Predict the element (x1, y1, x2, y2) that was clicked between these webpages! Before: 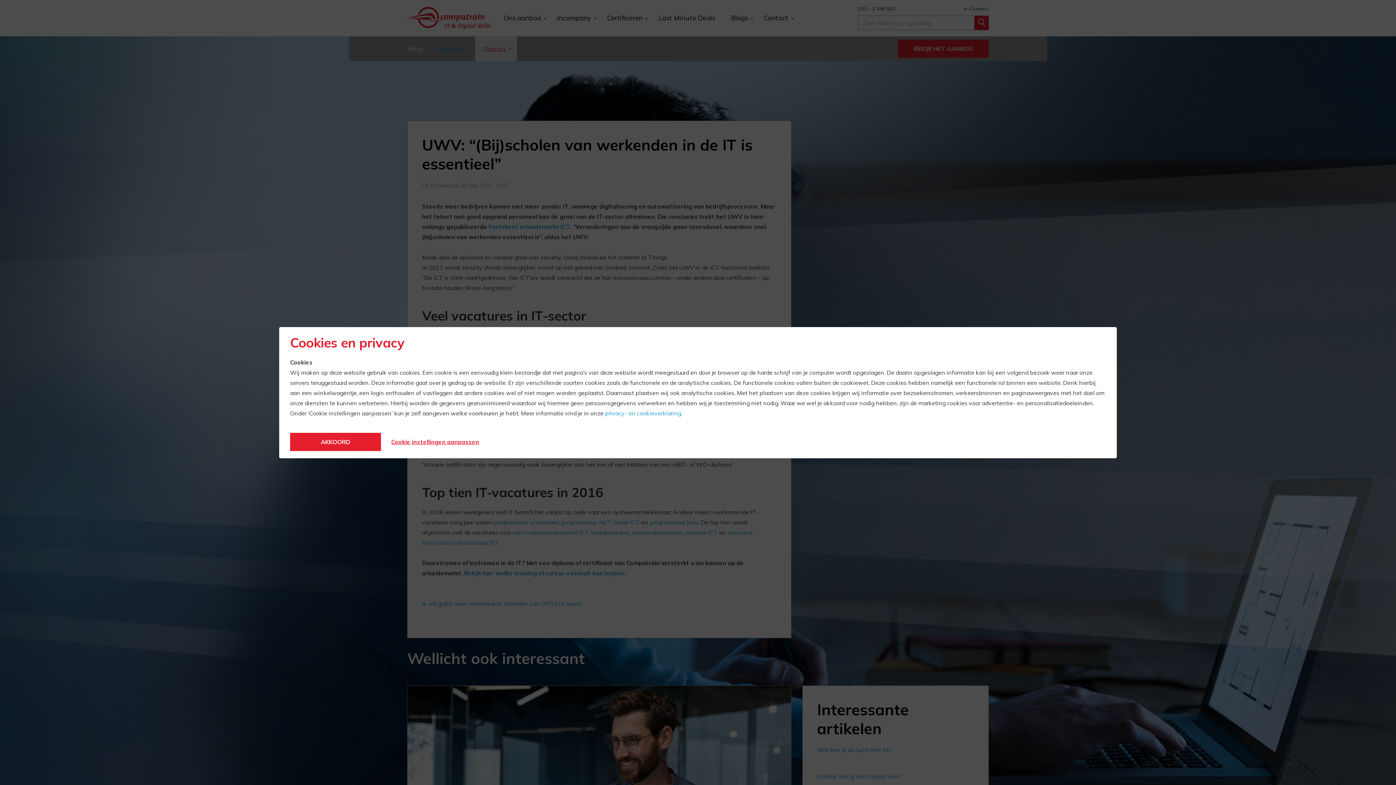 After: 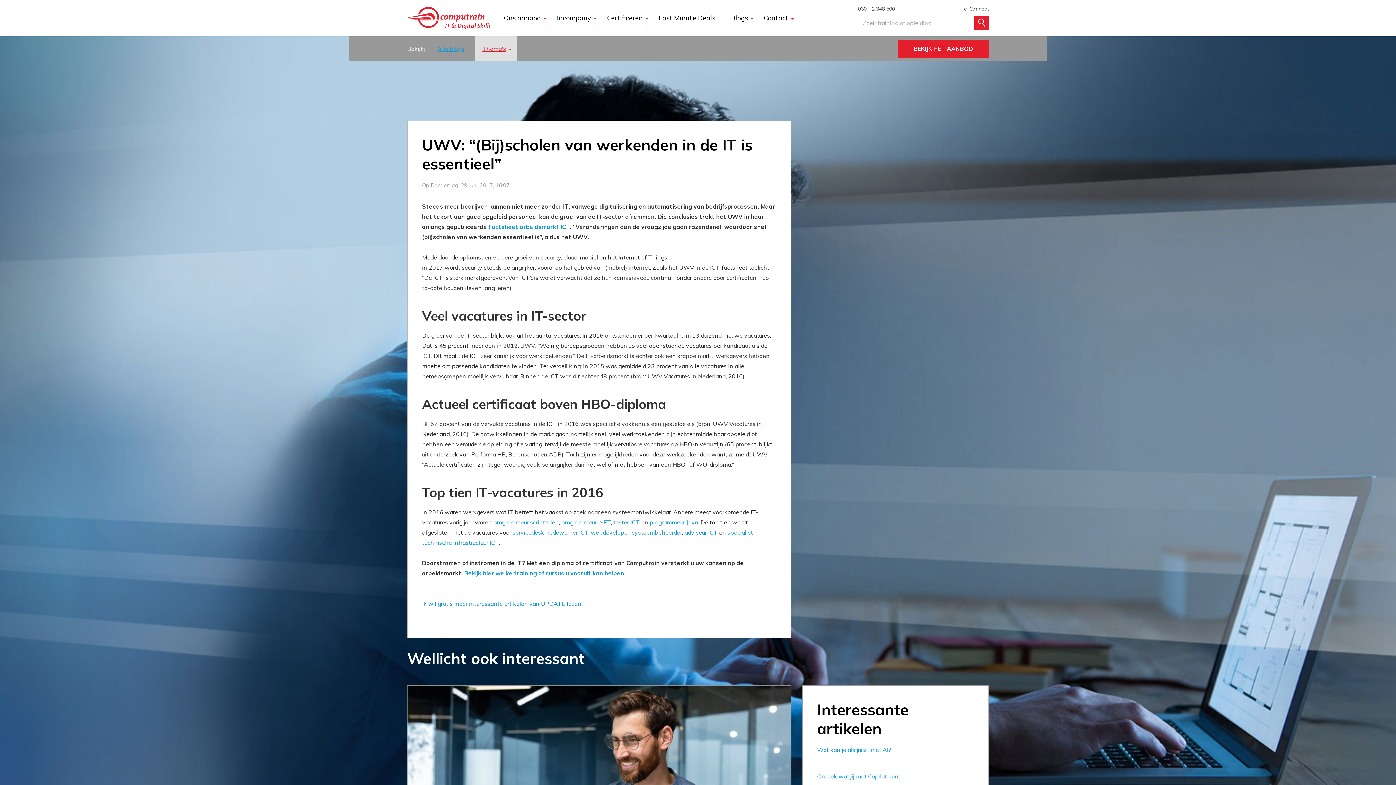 Action: label: AKKOORD bbox: (290, 432, 381, 451)